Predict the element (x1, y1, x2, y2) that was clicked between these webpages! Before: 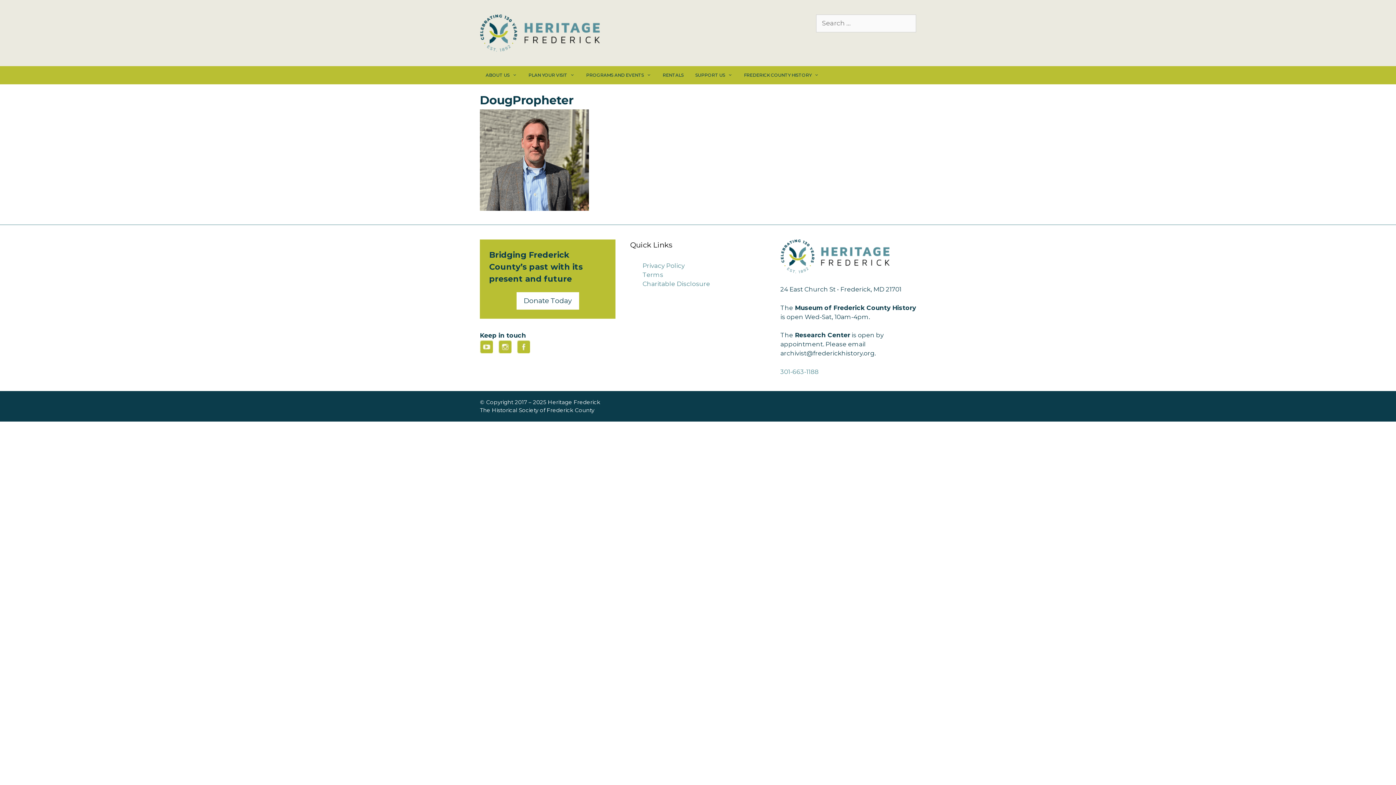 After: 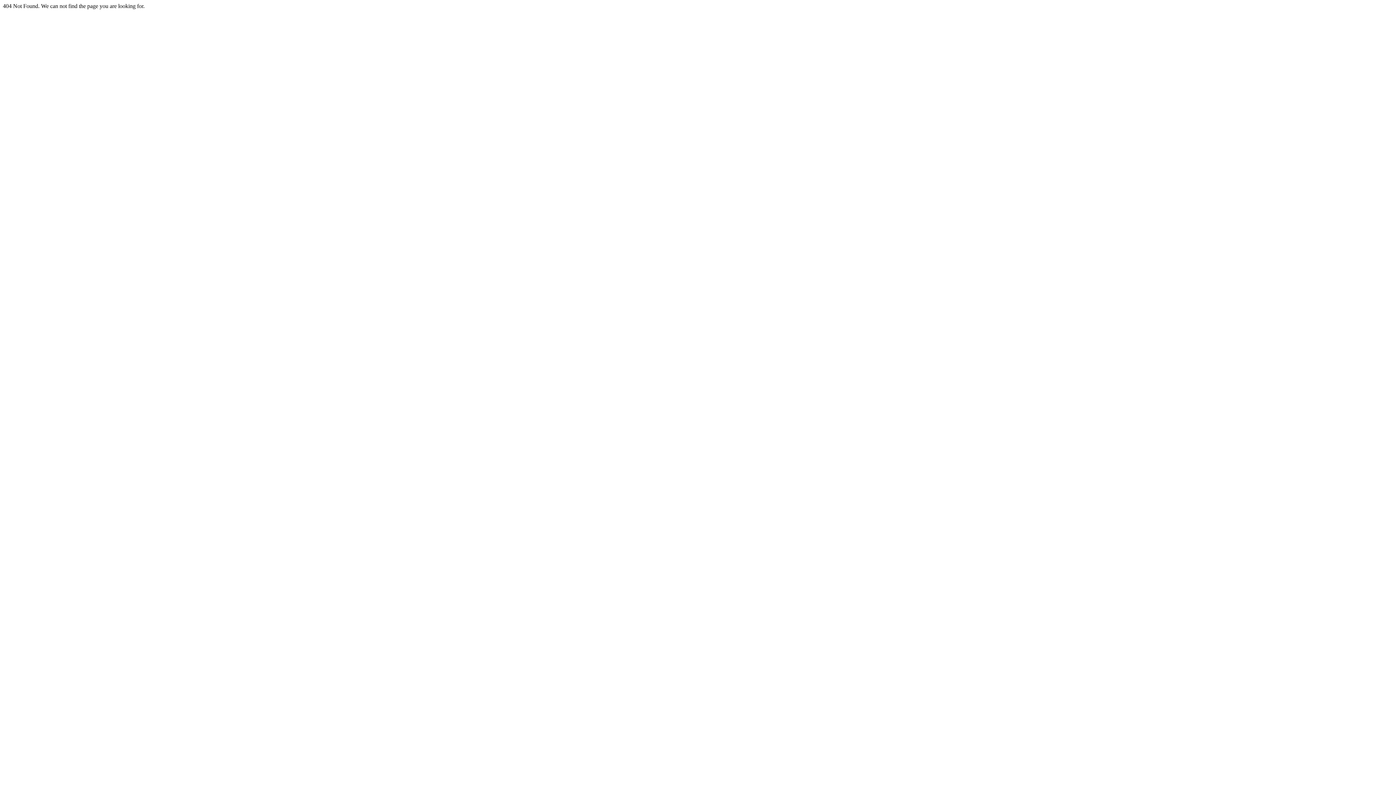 Action: bbox: (642, 262, 684, 269) label: Privacy Policy